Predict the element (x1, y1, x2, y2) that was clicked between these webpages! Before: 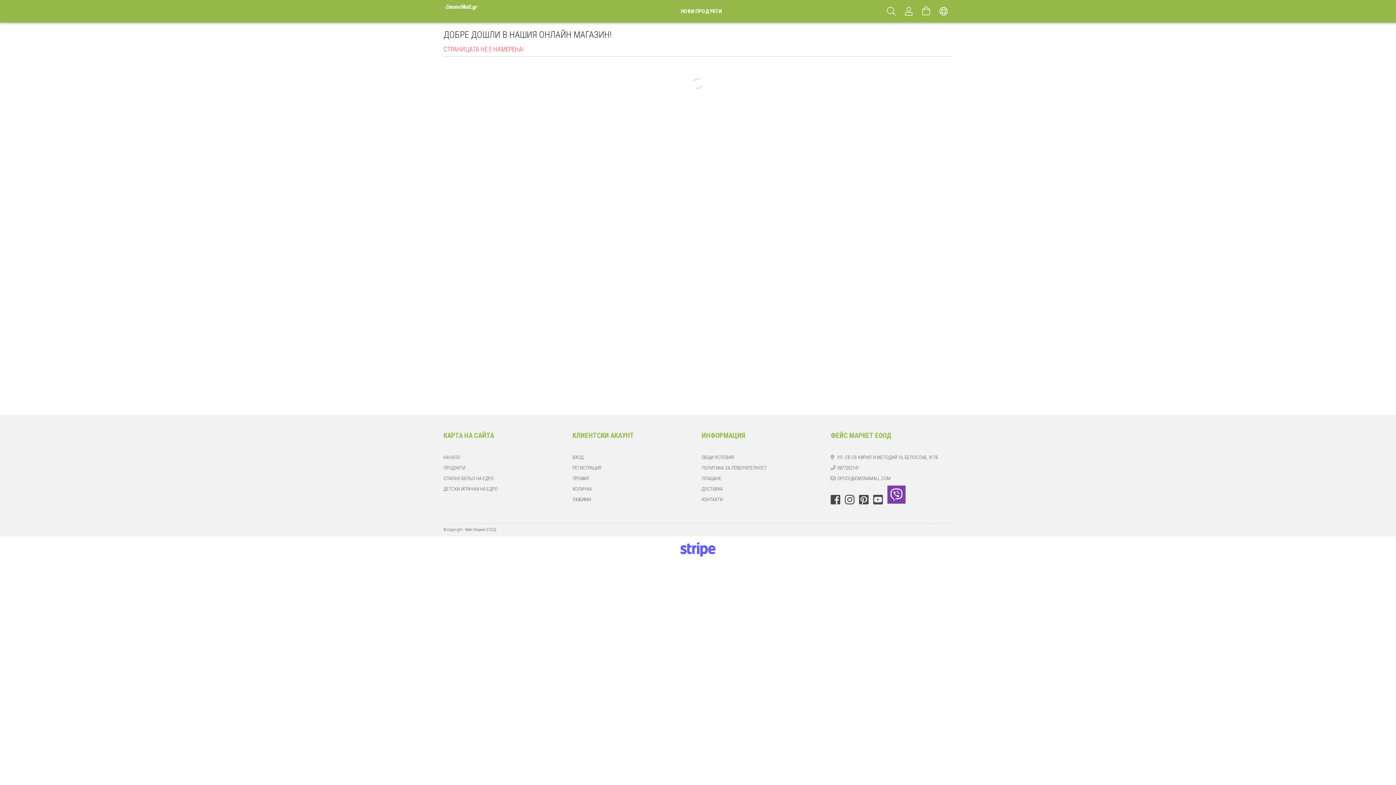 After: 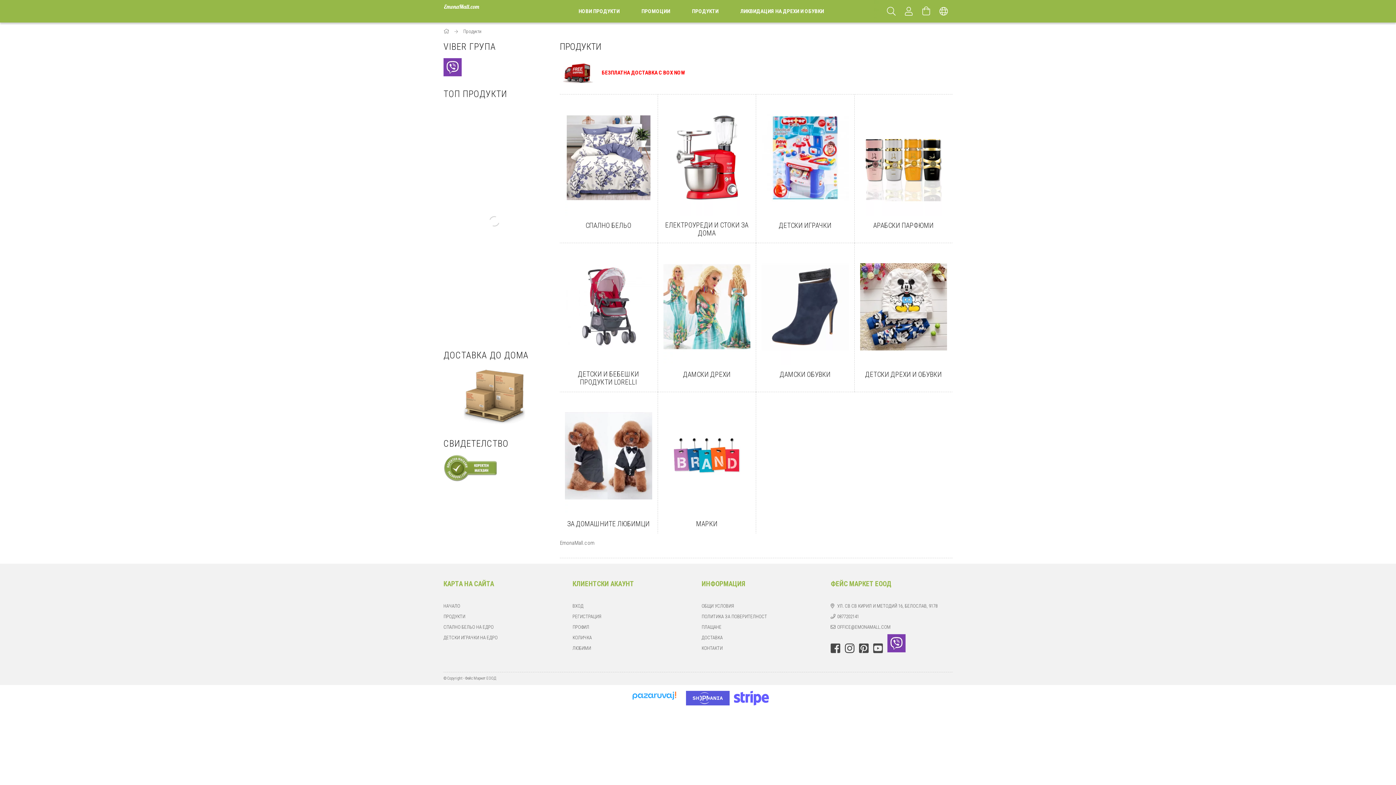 Action: label: ПРОДУКТИ bbox: (443, 464, 465, 471)